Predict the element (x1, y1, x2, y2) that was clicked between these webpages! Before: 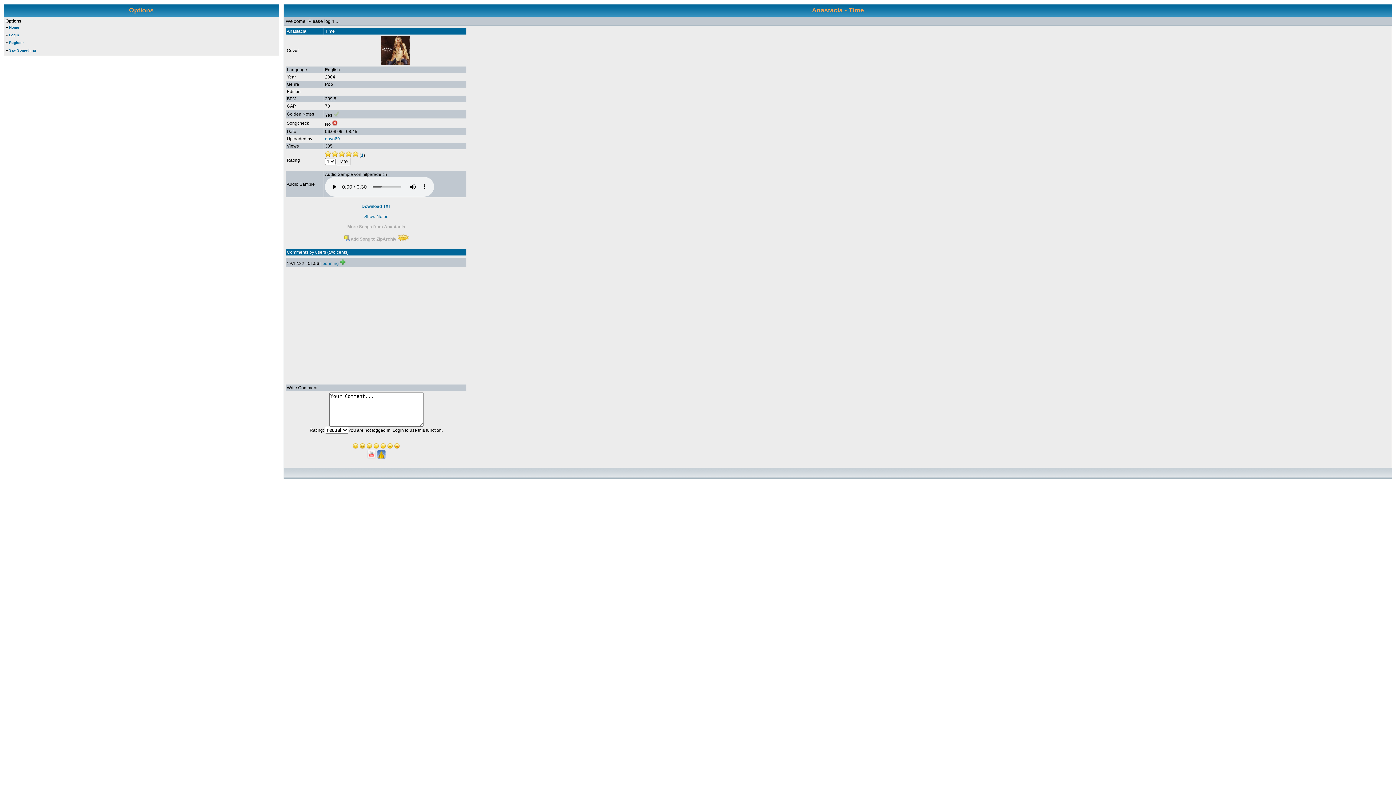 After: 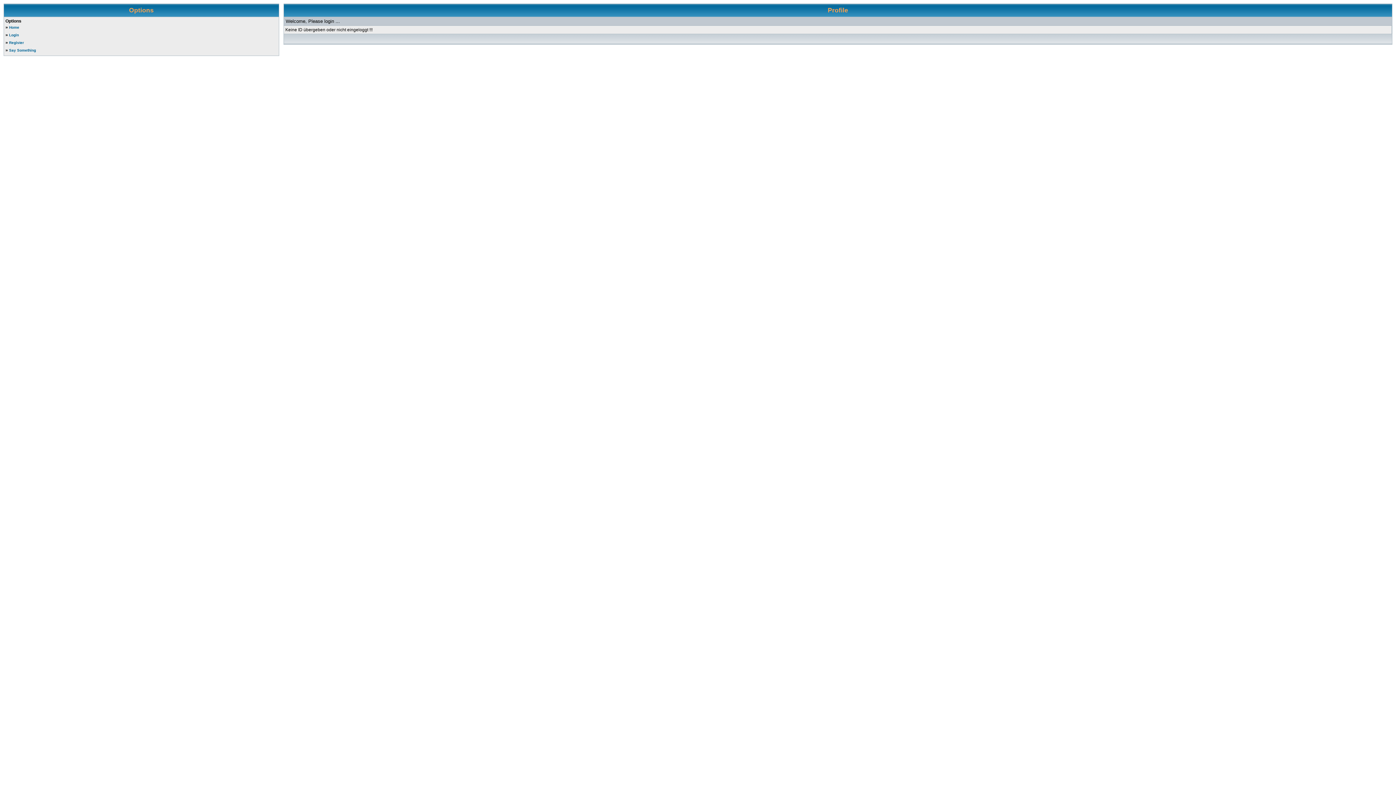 Action: label: bohning bbox: (322, 261, 338, 266)